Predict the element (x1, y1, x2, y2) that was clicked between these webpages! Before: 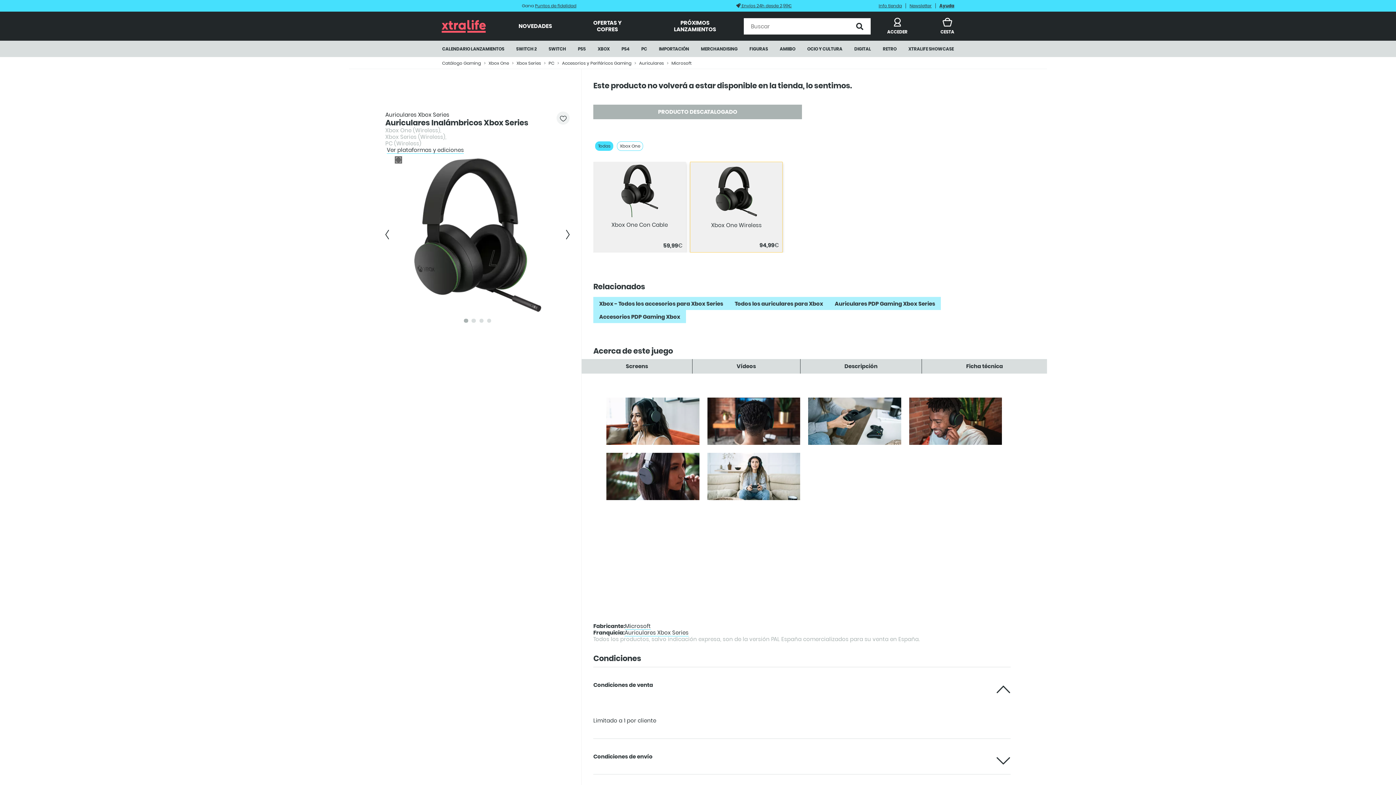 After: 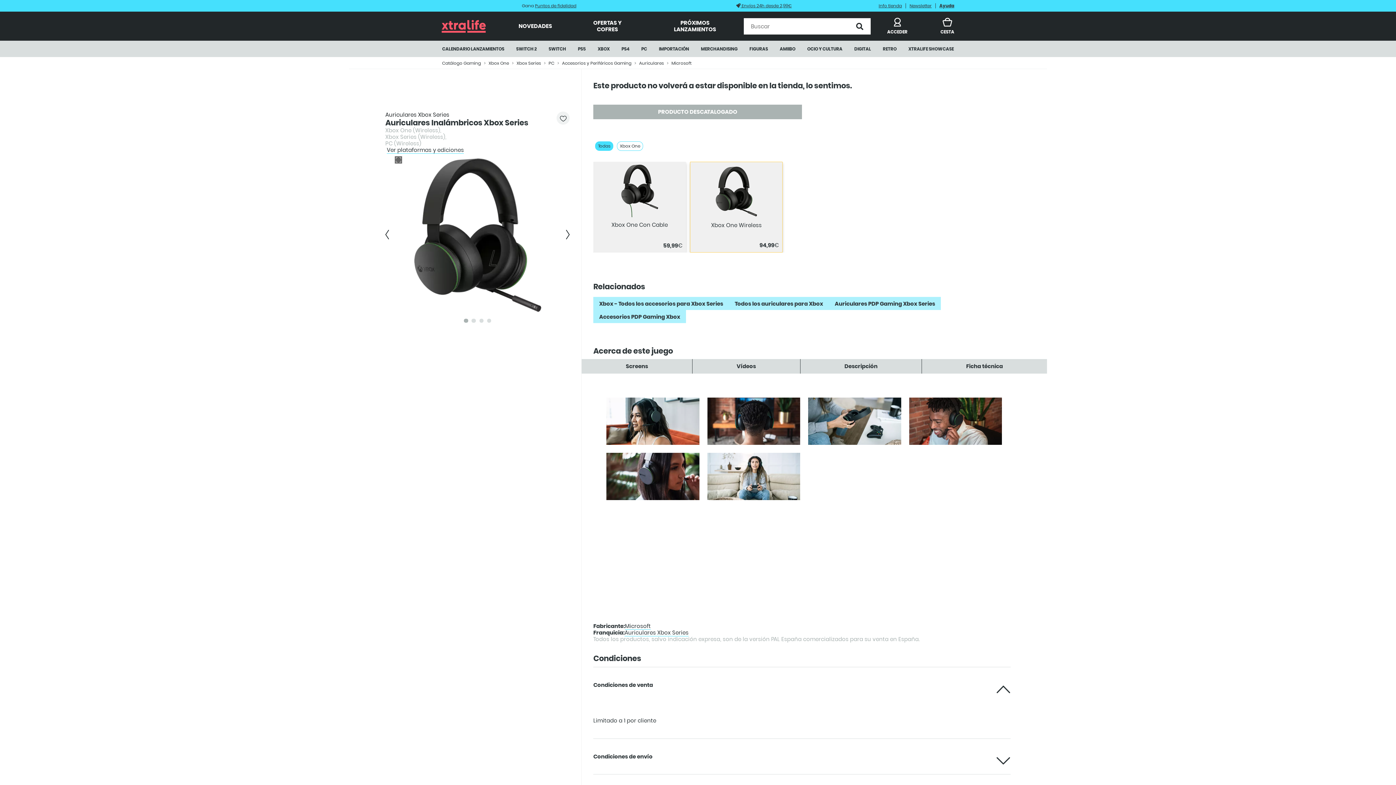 Action: bbox: (939, 3, 954, 8) label: Ayuda